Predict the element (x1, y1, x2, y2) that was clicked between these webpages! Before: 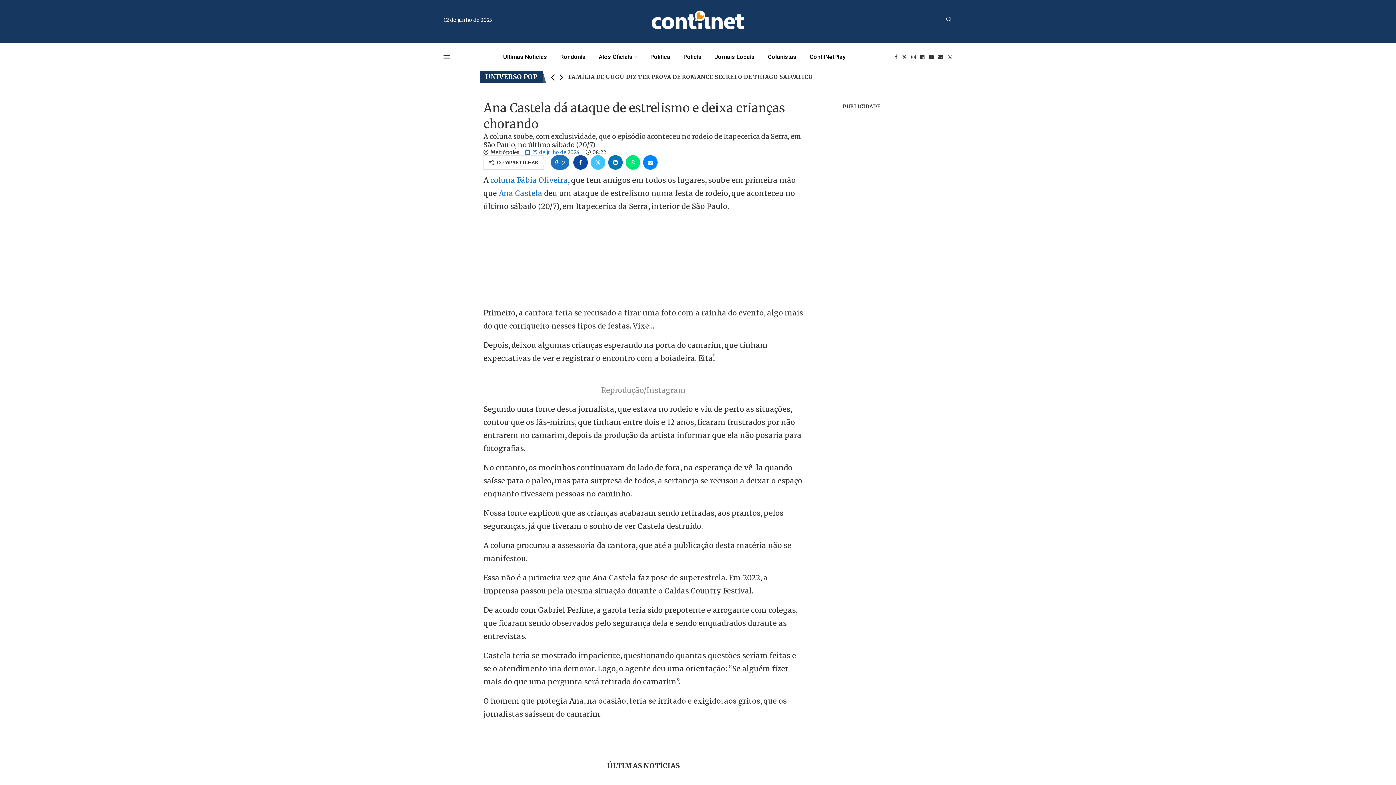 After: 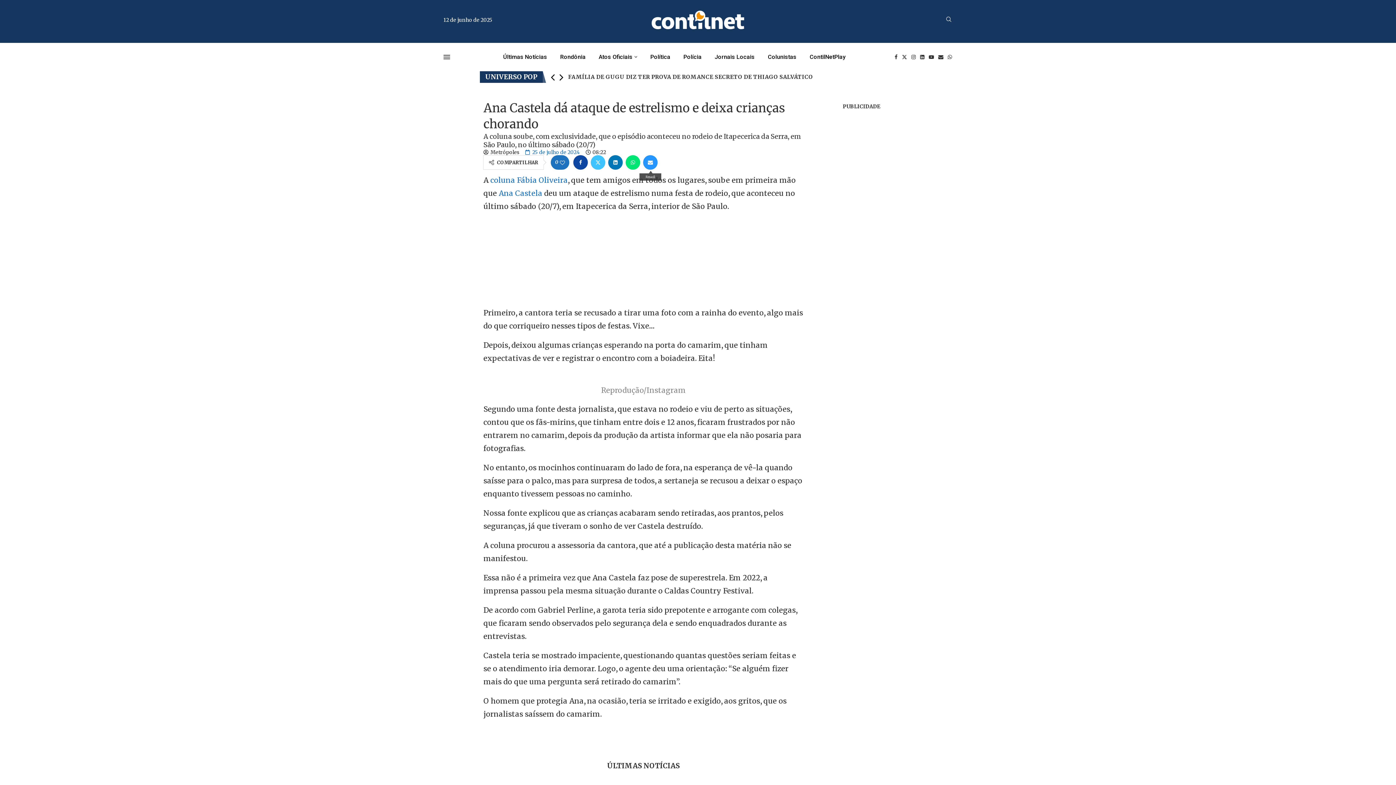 Action: bbox: (643, 155, 657, 169) label: Share via Email